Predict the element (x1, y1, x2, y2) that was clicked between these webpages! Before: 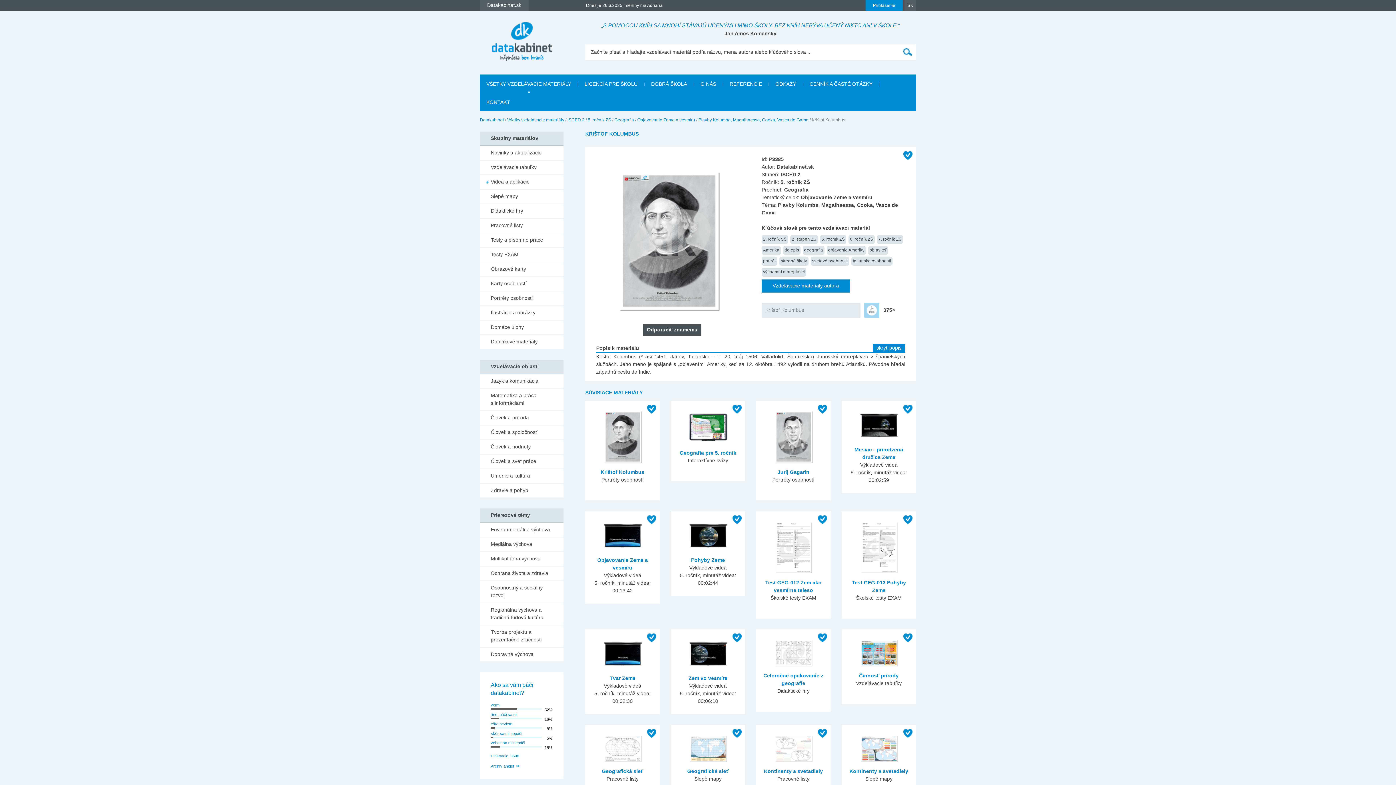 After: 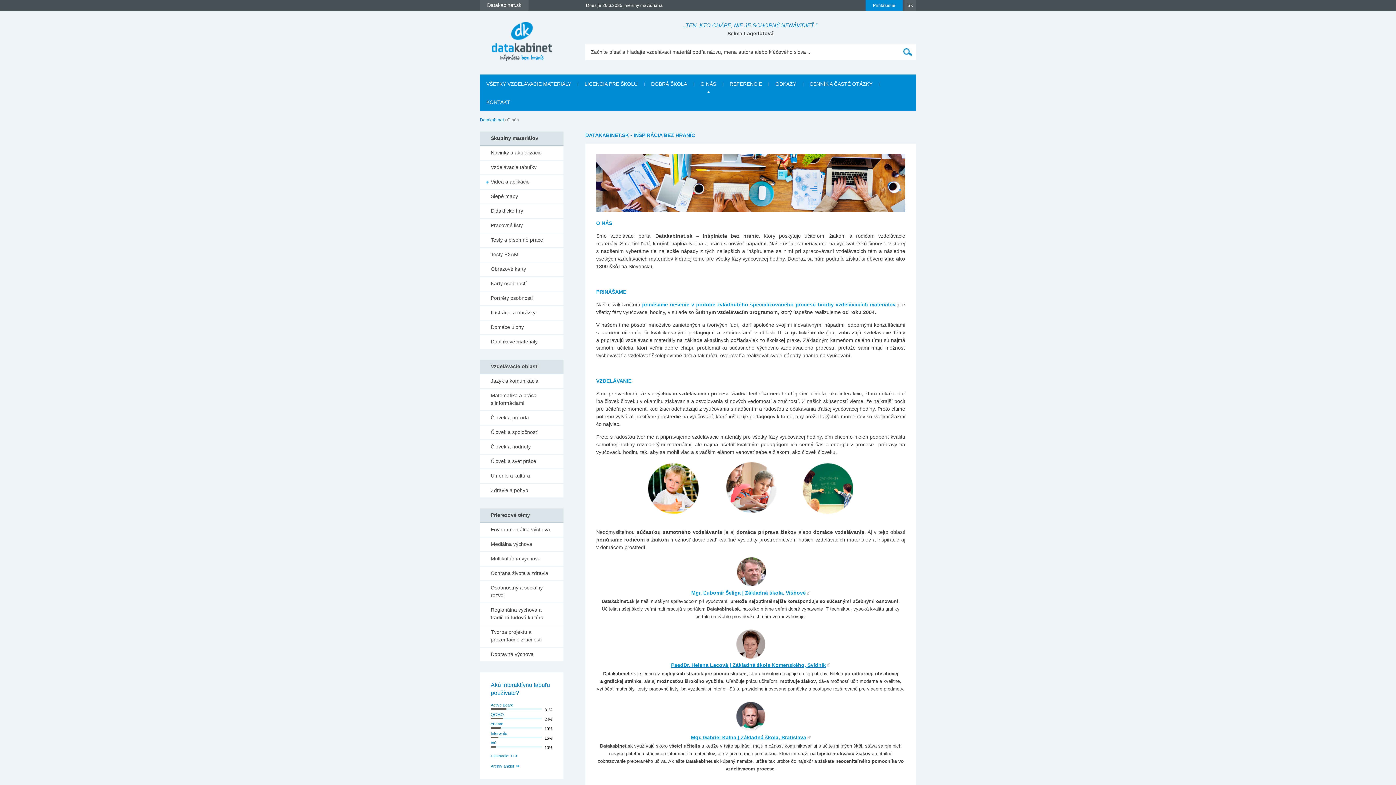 Action: label: O NÁS bbox: (694, 74, 722, 92)